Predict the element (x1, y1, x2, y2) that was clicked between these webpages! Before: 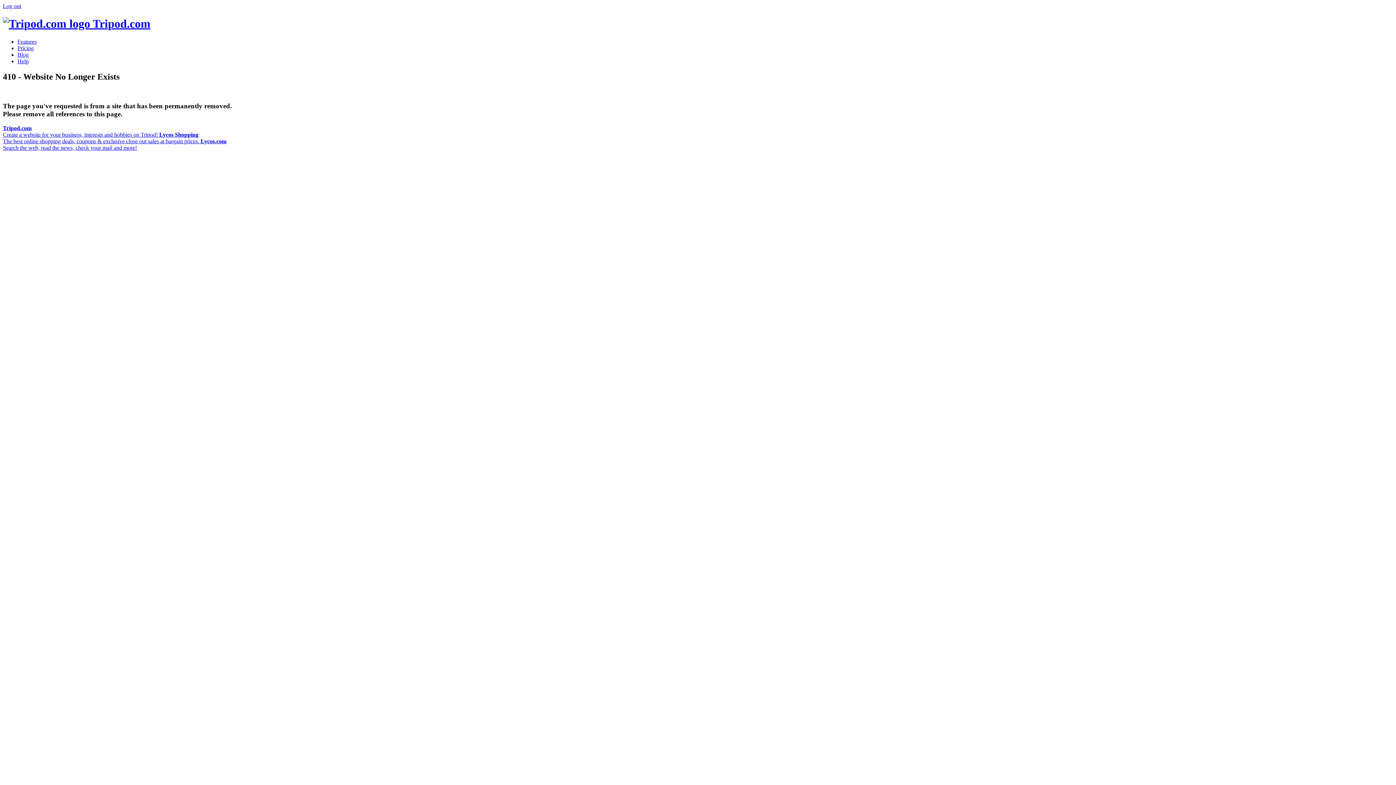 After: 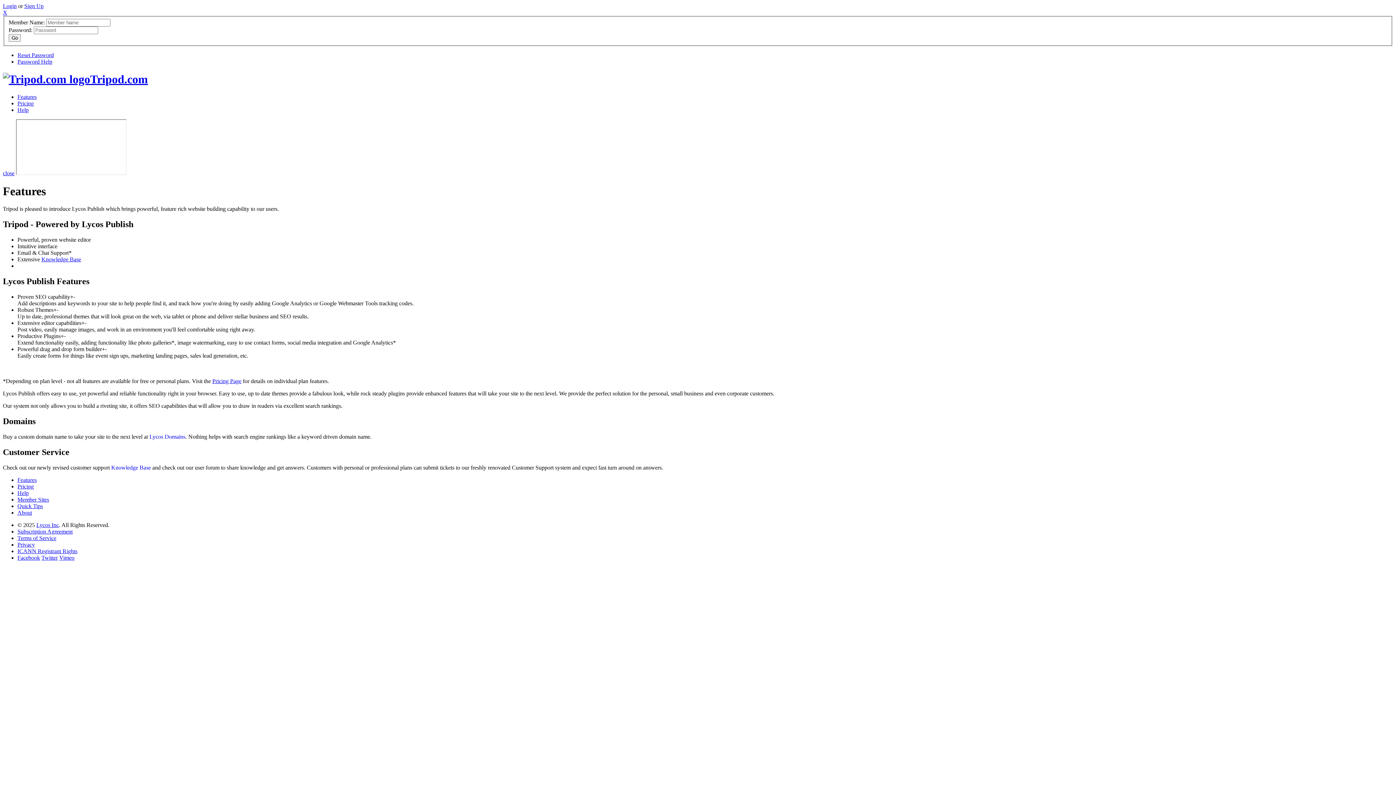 Action: bbox: (17, 38, 36, 44) label: Features